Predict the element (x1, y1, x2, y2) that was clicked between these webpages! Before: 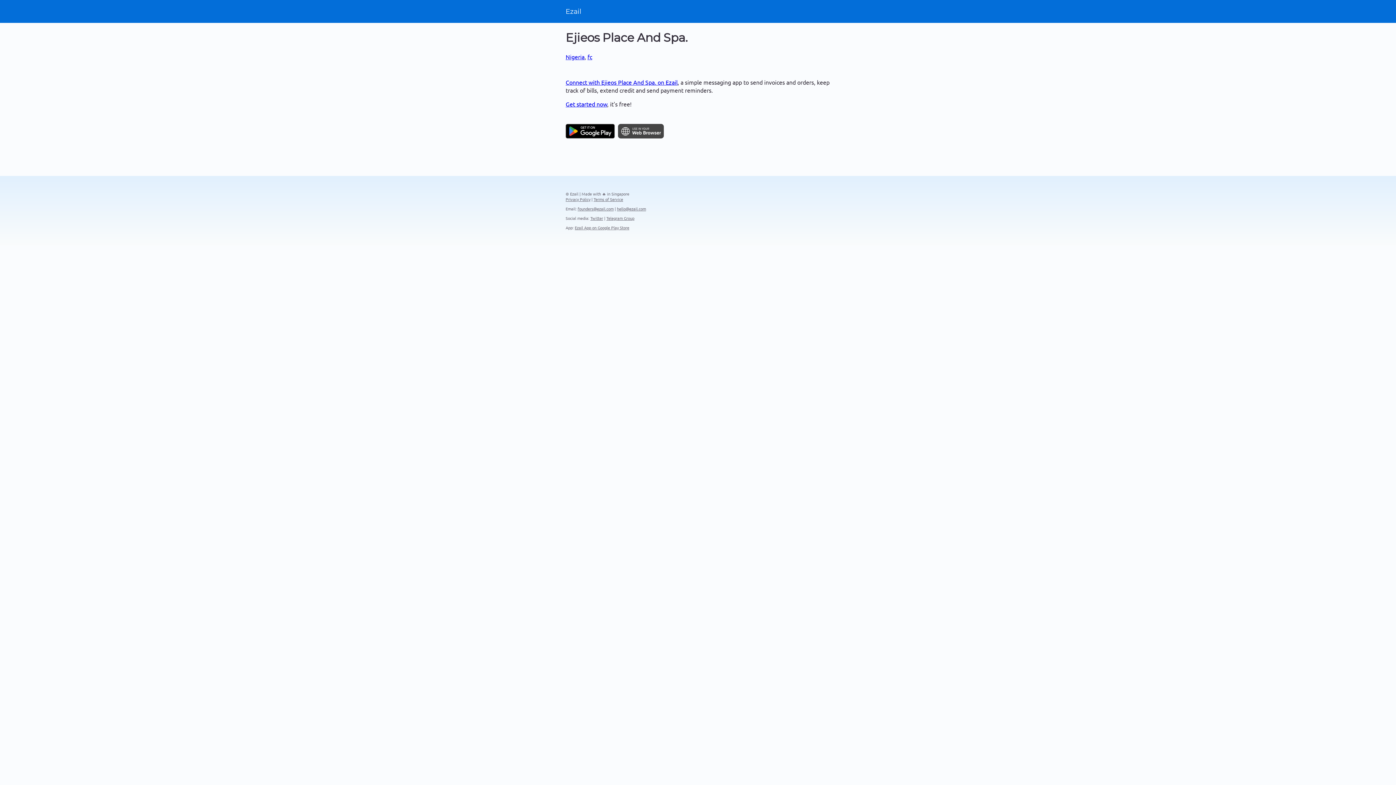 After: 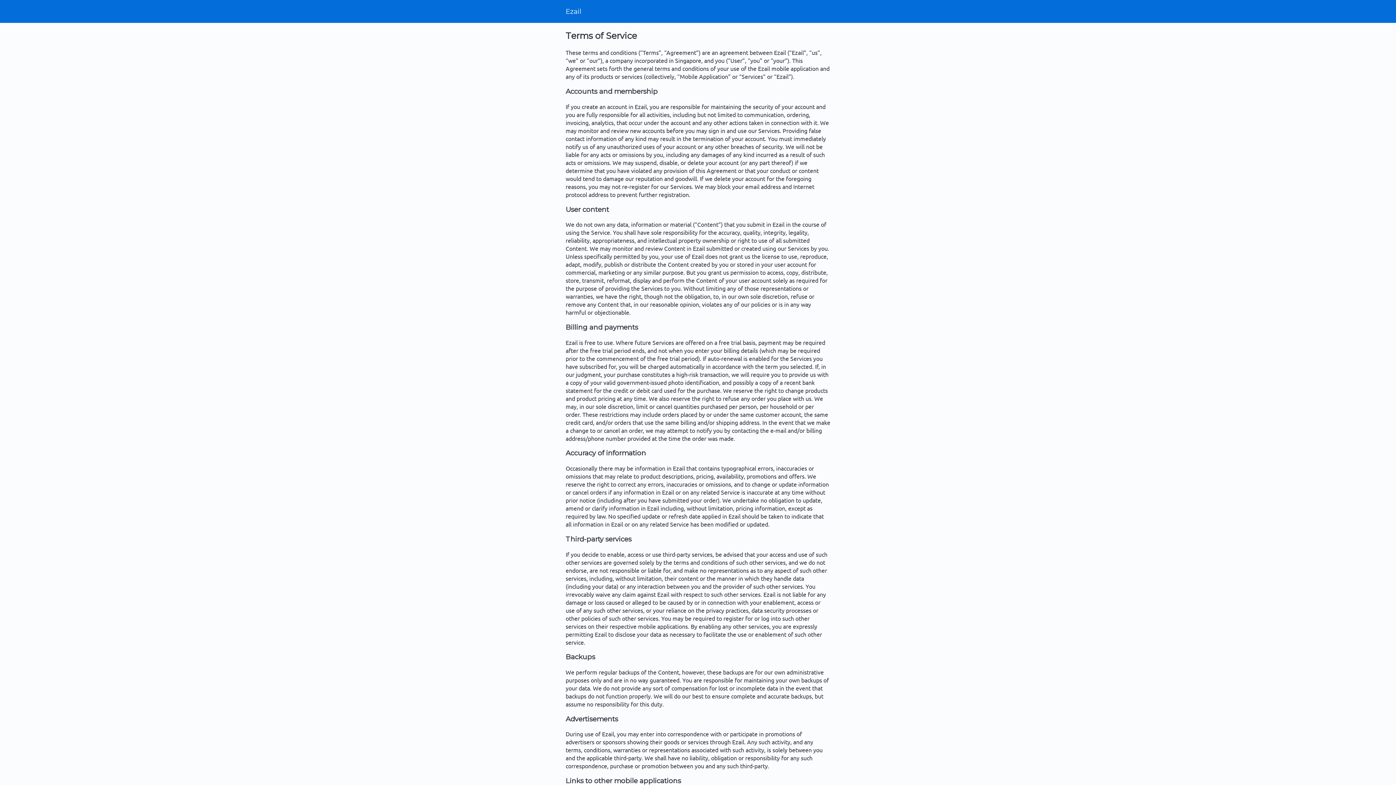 Action: label: Terms of Service bbox: (593, 196, 623, 202)